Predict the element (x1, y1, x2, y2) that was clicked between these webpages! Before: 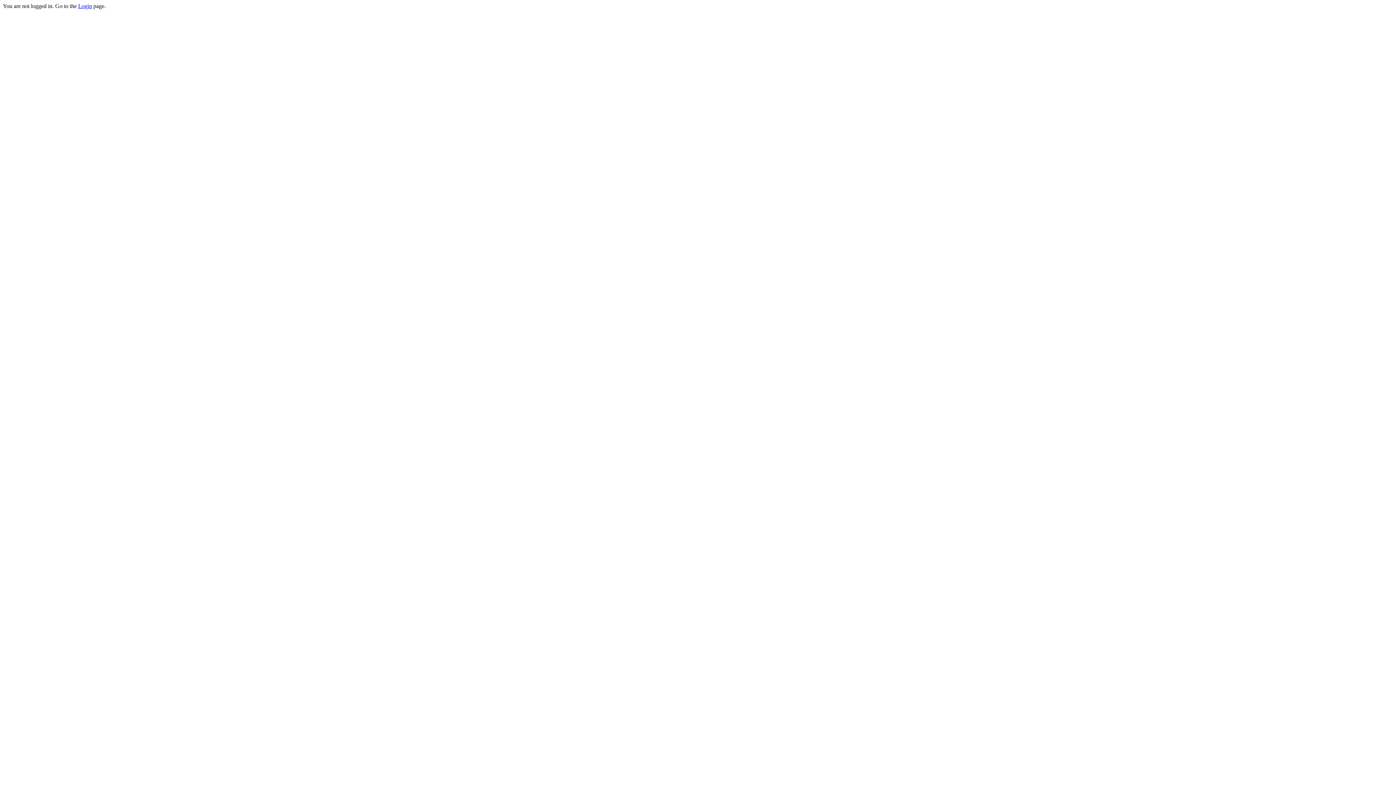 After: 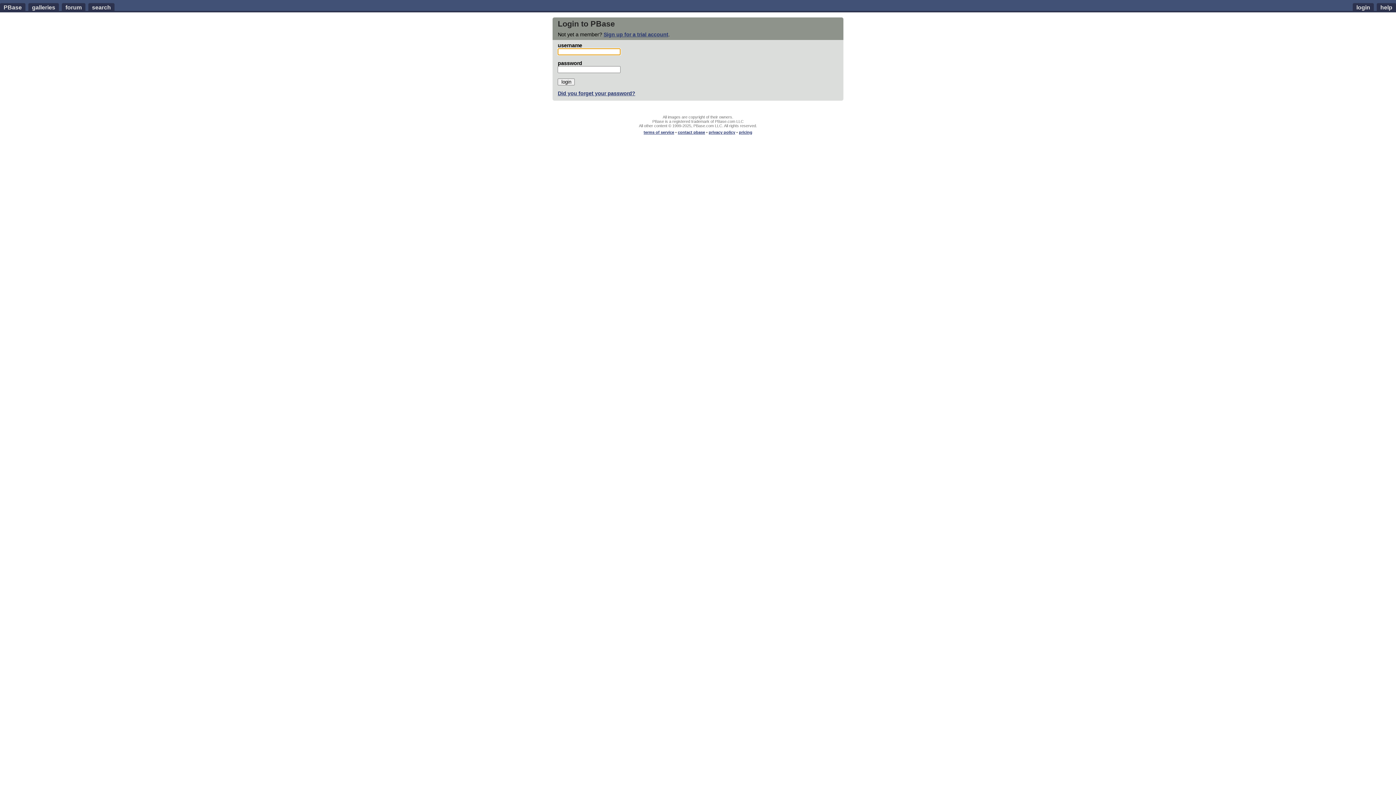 Action: bbox: (78, 2, 92, 9) label: Login